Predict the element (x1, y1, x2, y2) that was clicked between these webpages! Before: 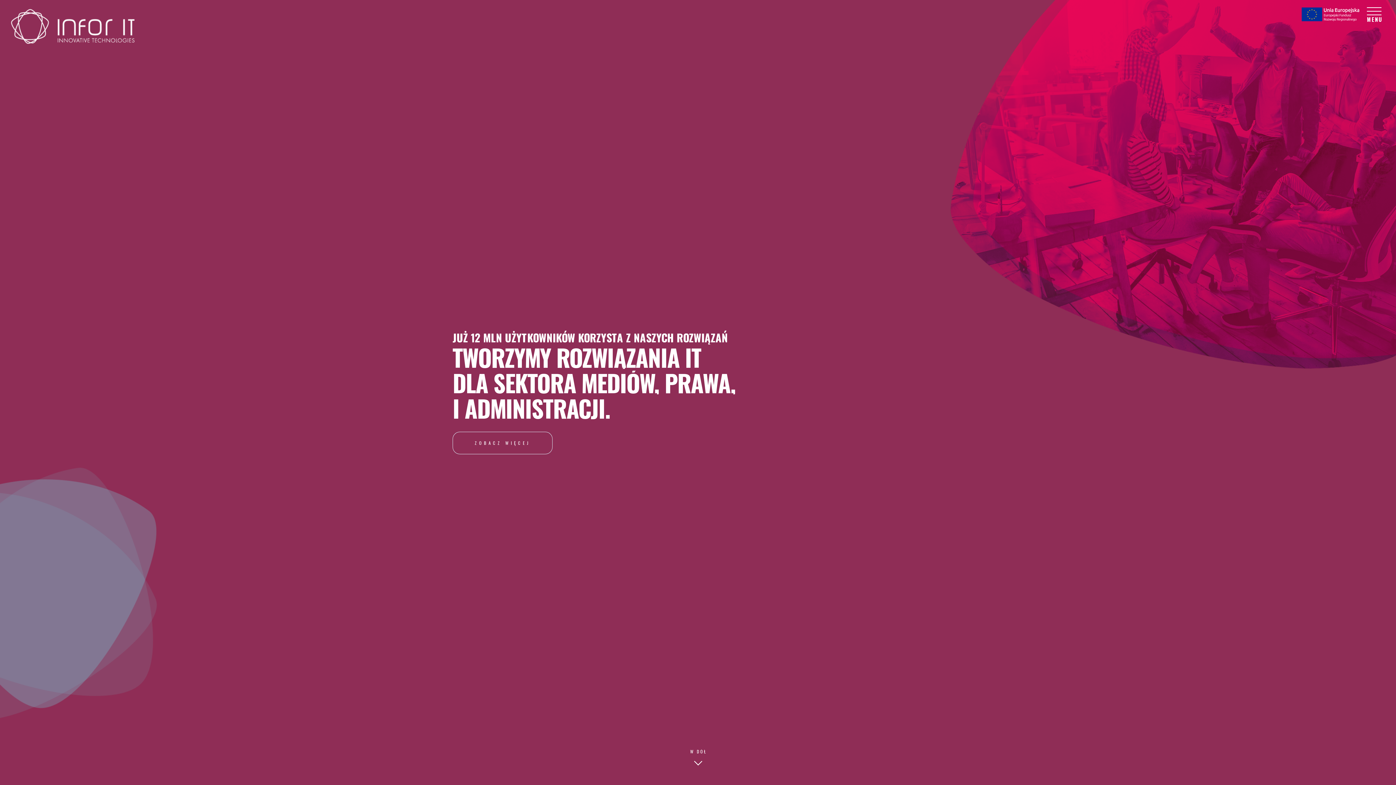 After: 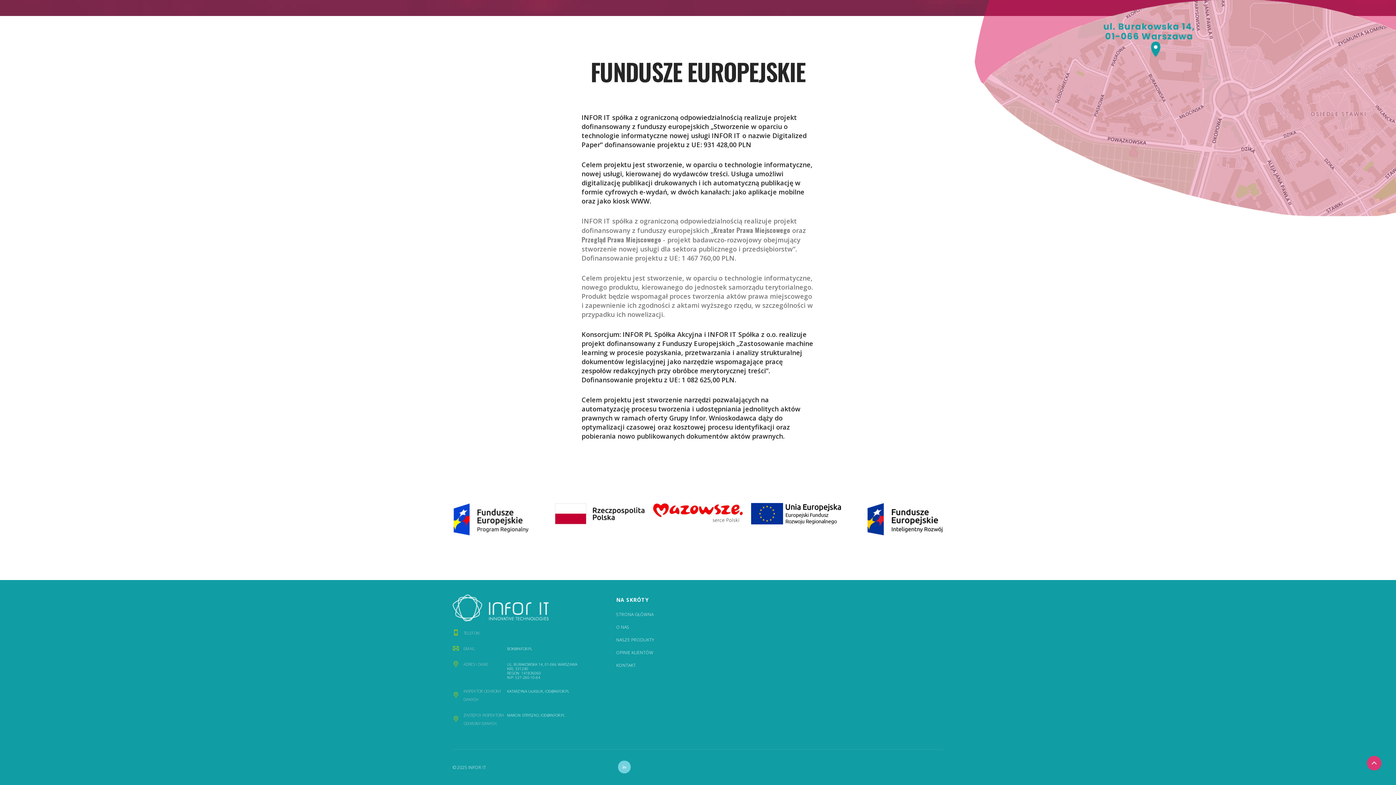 Action: bbox: (1301, 7, 1360, 21)